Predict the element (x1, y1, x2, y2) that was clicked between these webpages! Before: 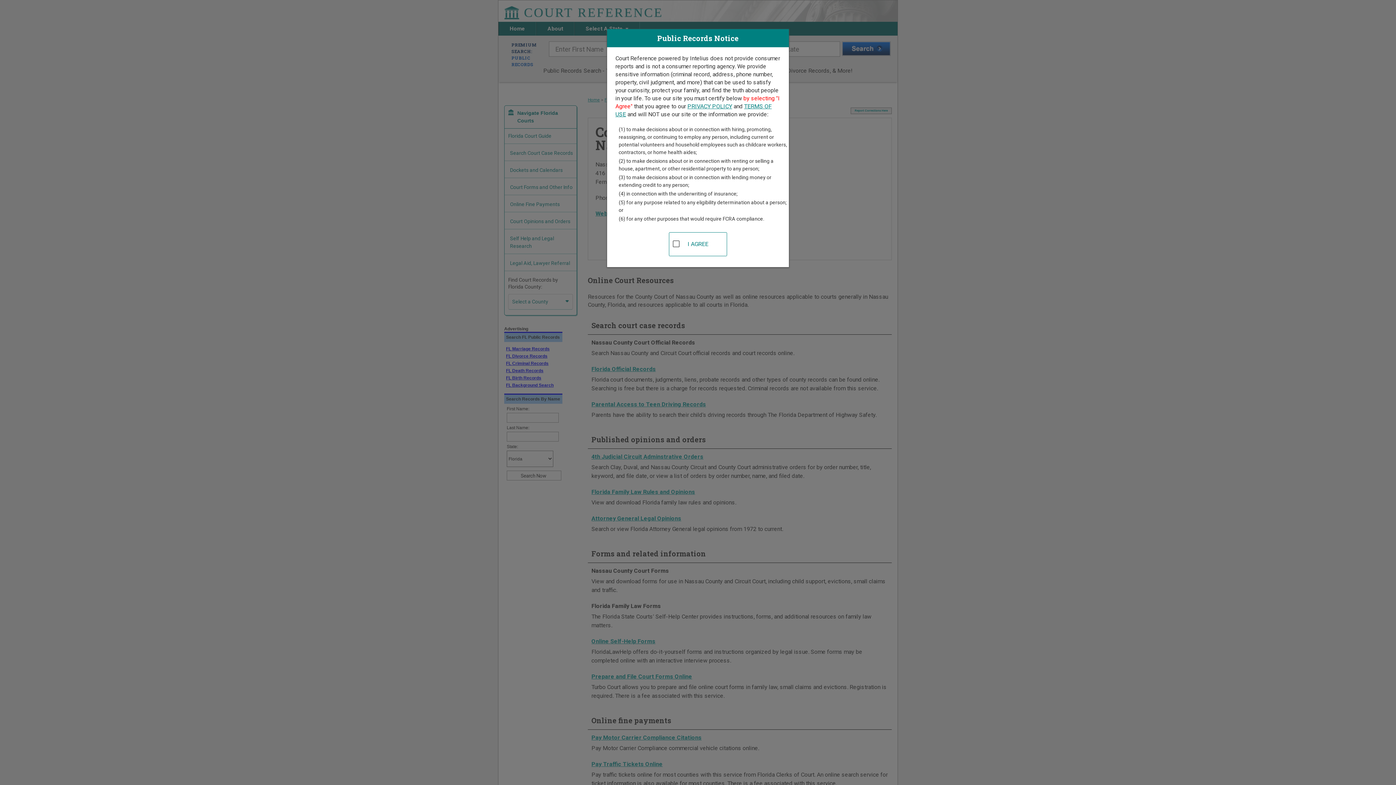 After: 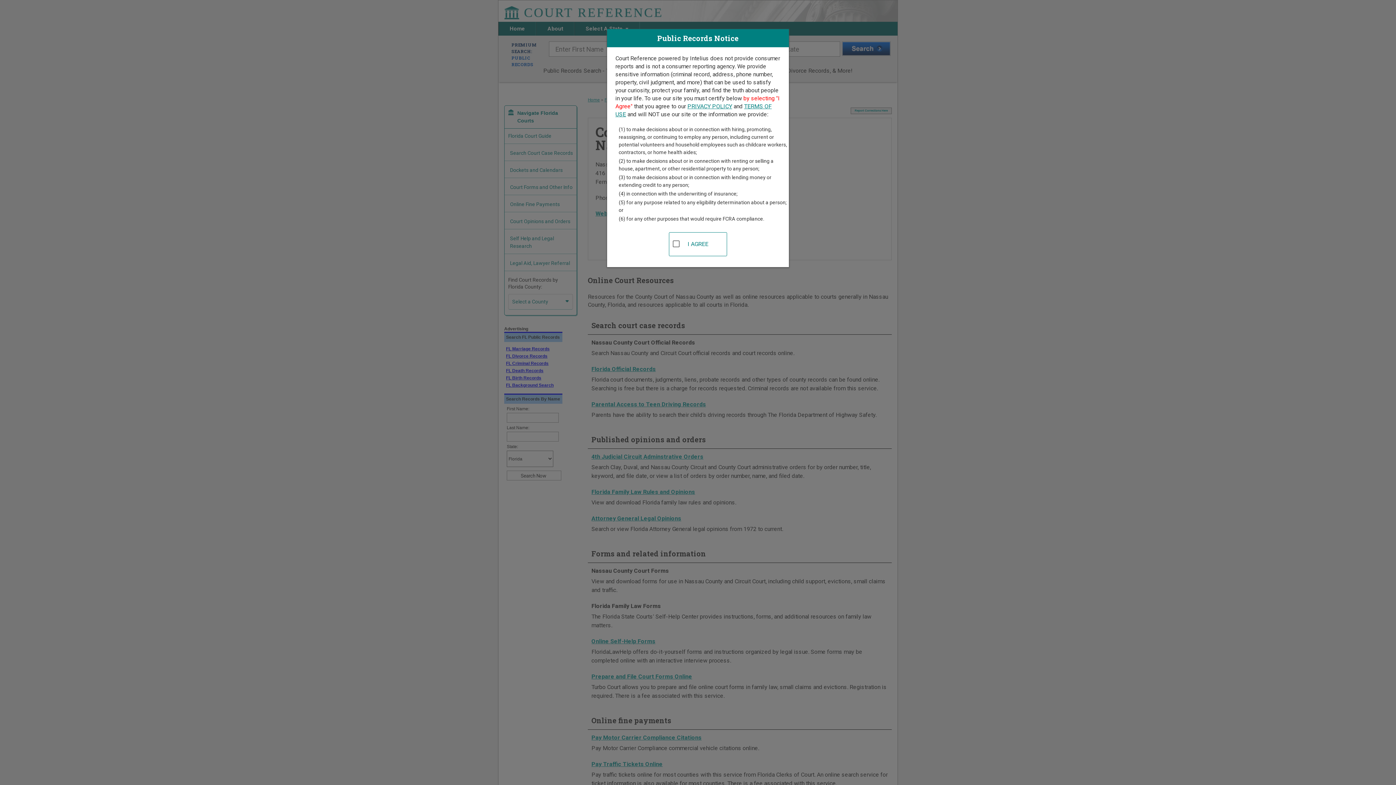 Action: bbox: (687, 102, 732, 109) label: PRIVACY POLICY